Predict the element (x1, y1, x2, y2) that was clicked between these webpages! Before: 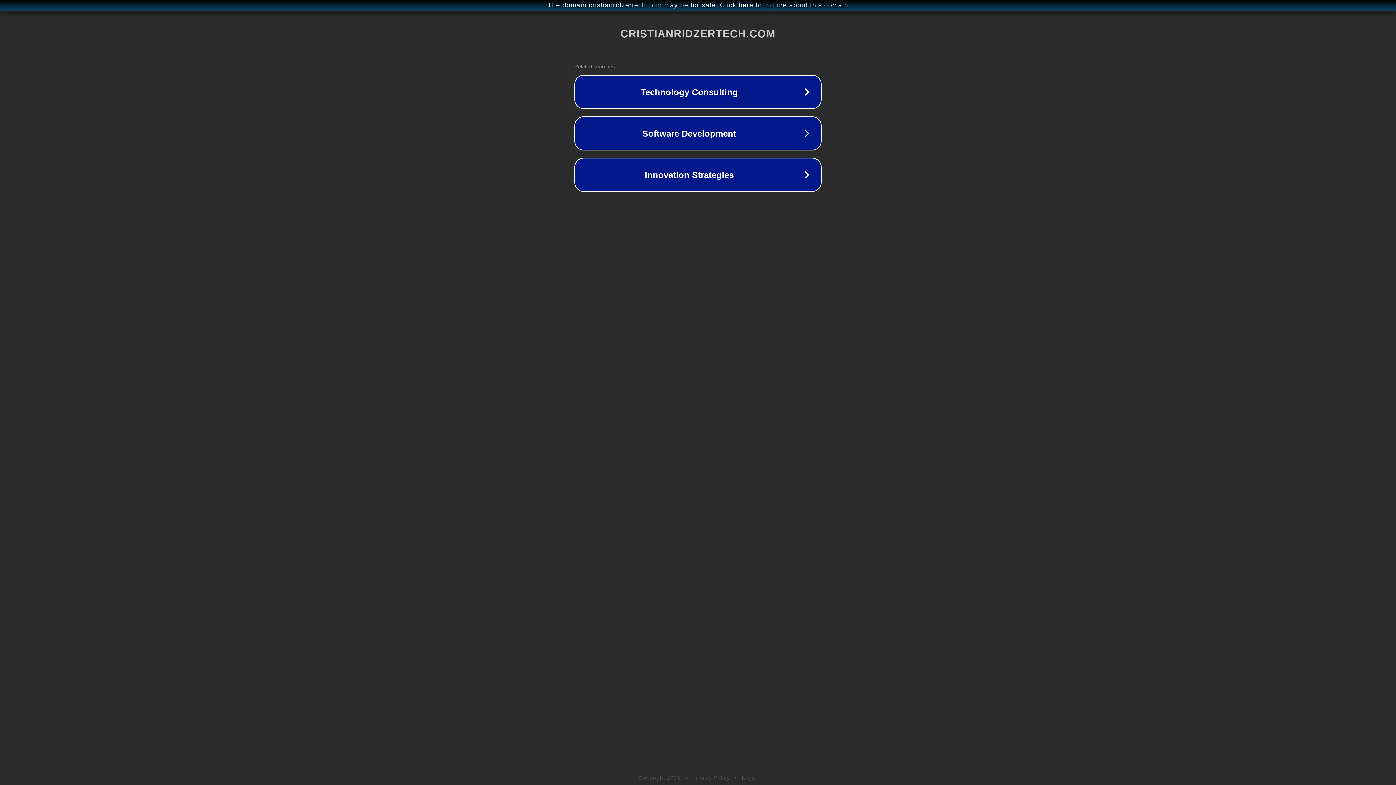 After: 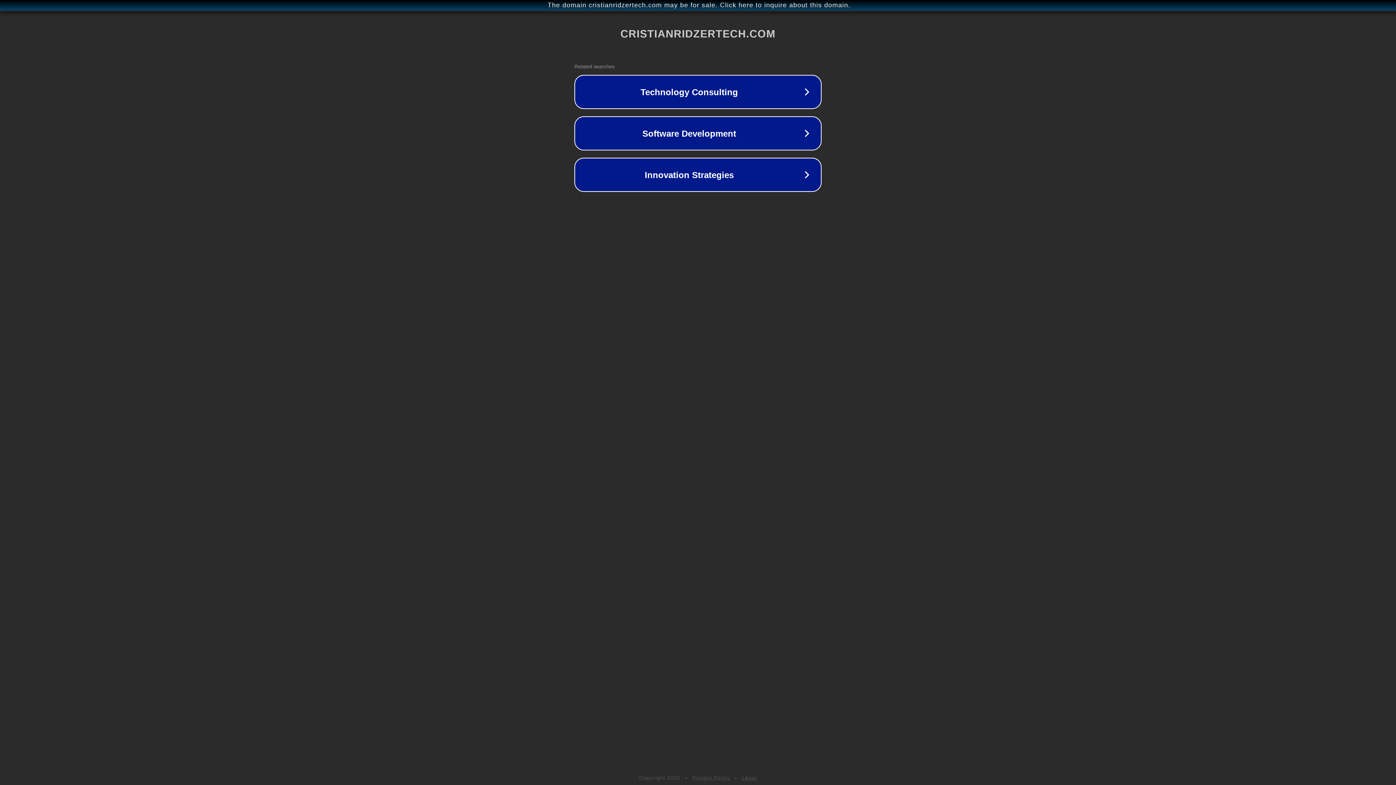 Action: label: Privacy Policy bbox: (692, 775, 730, 781)